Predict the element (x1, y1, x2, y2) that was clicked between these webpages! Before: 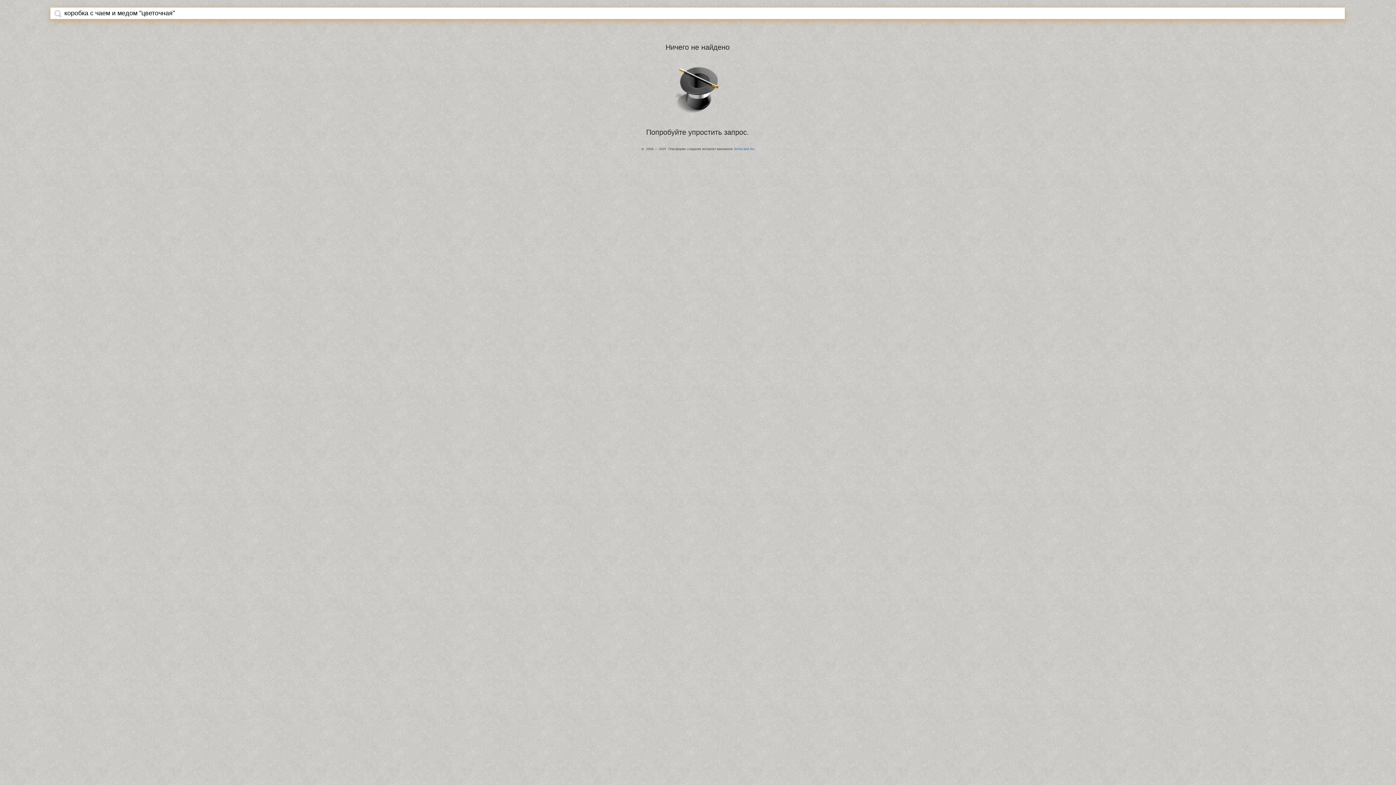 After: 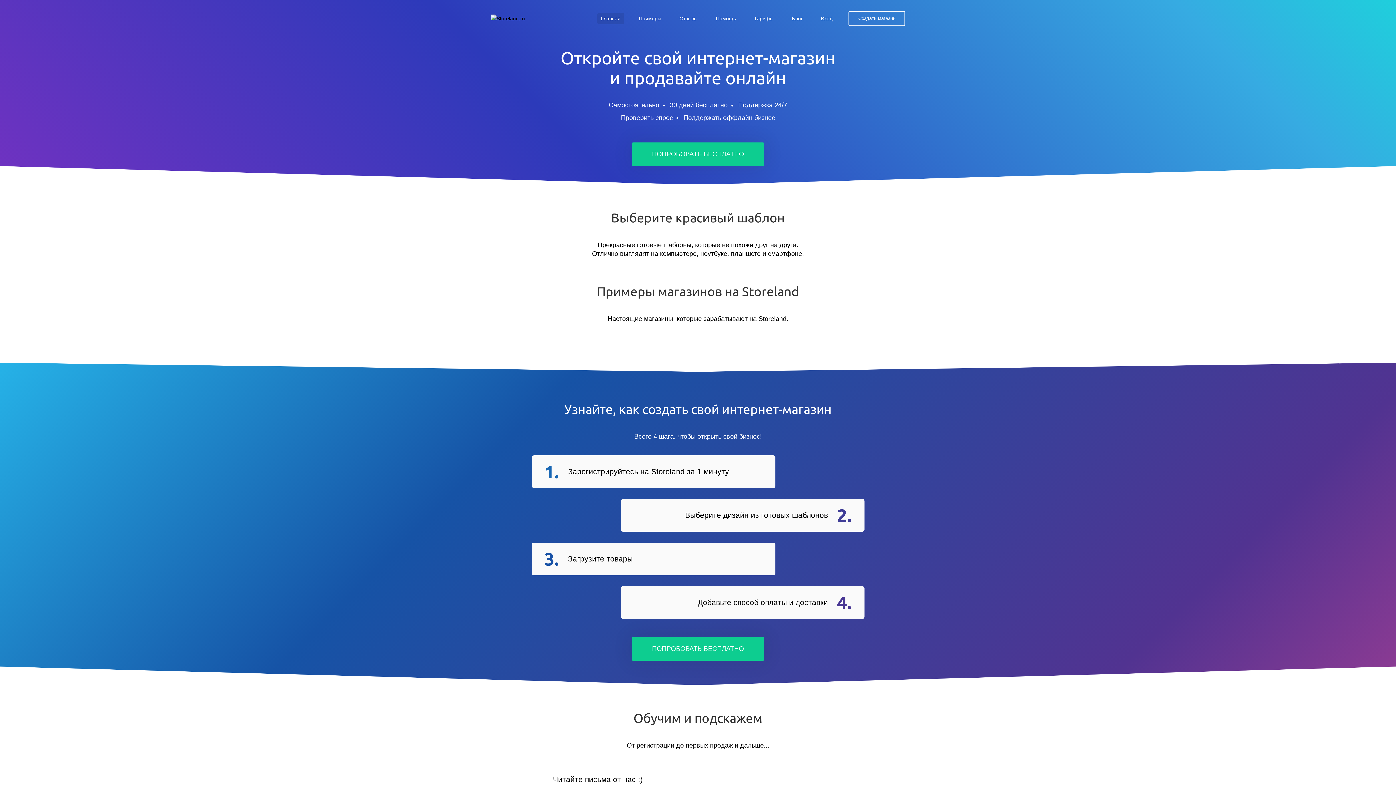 Action: bbox: (734, 147, 754, 150) label: StoreLand.Ru